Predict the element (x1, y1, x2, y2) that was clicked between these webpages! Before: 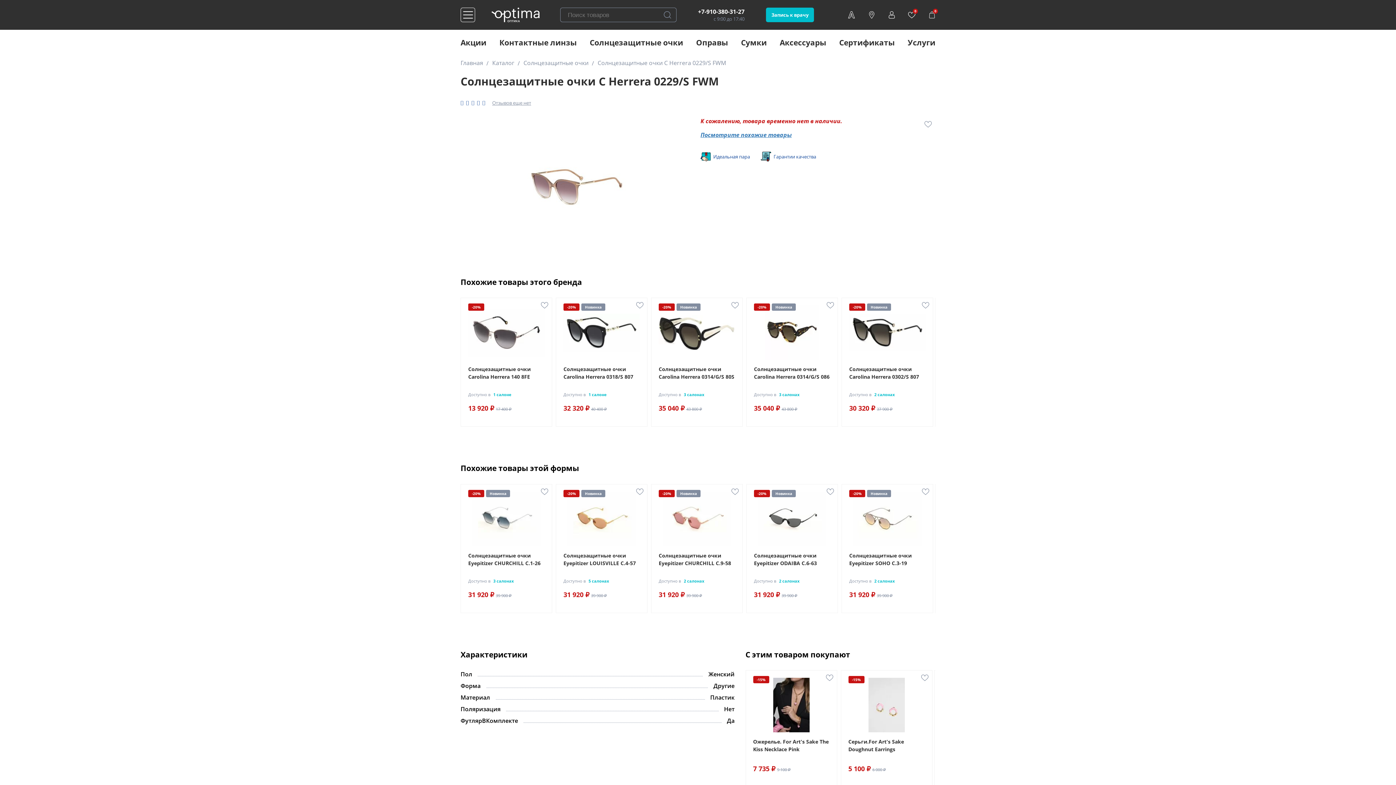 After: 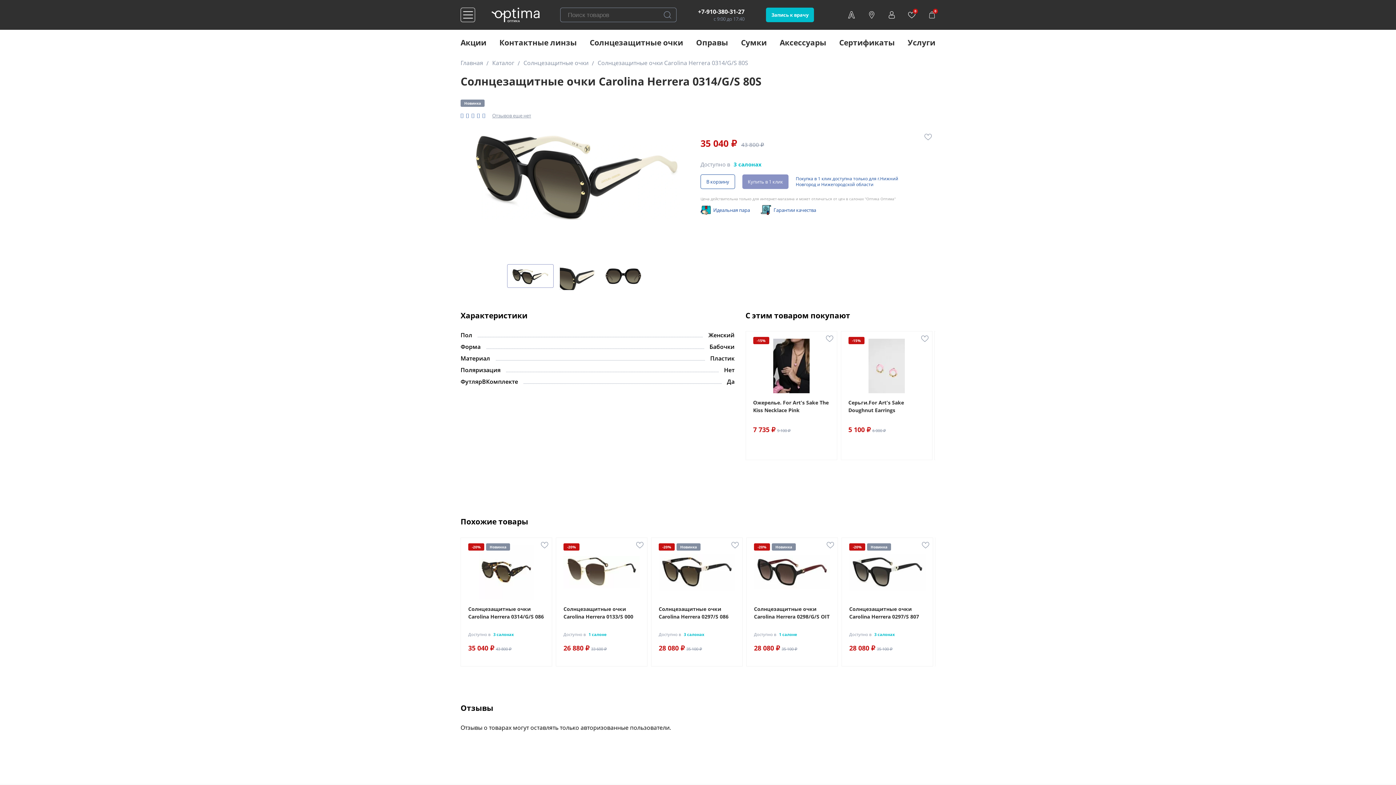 Action: bbox: (658, 305, 735, 360)